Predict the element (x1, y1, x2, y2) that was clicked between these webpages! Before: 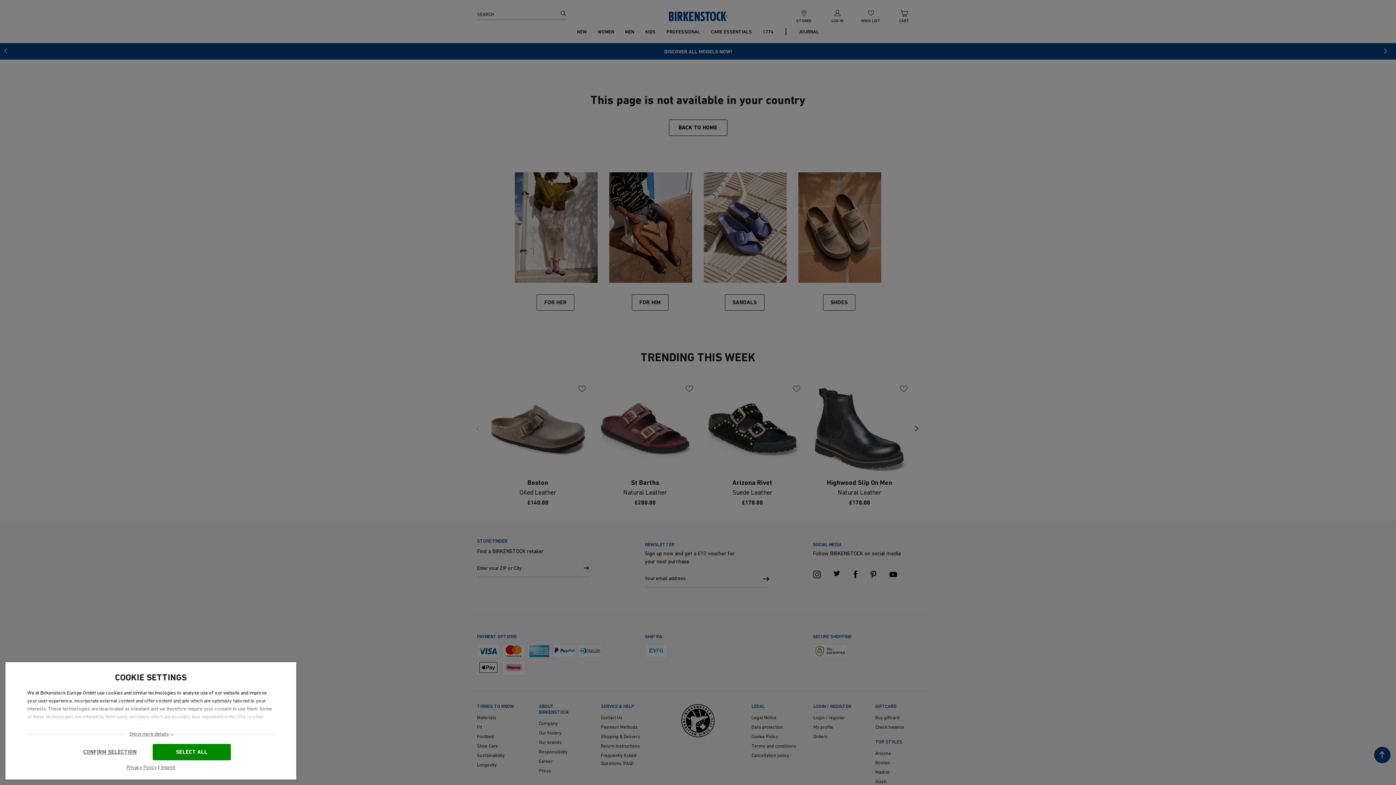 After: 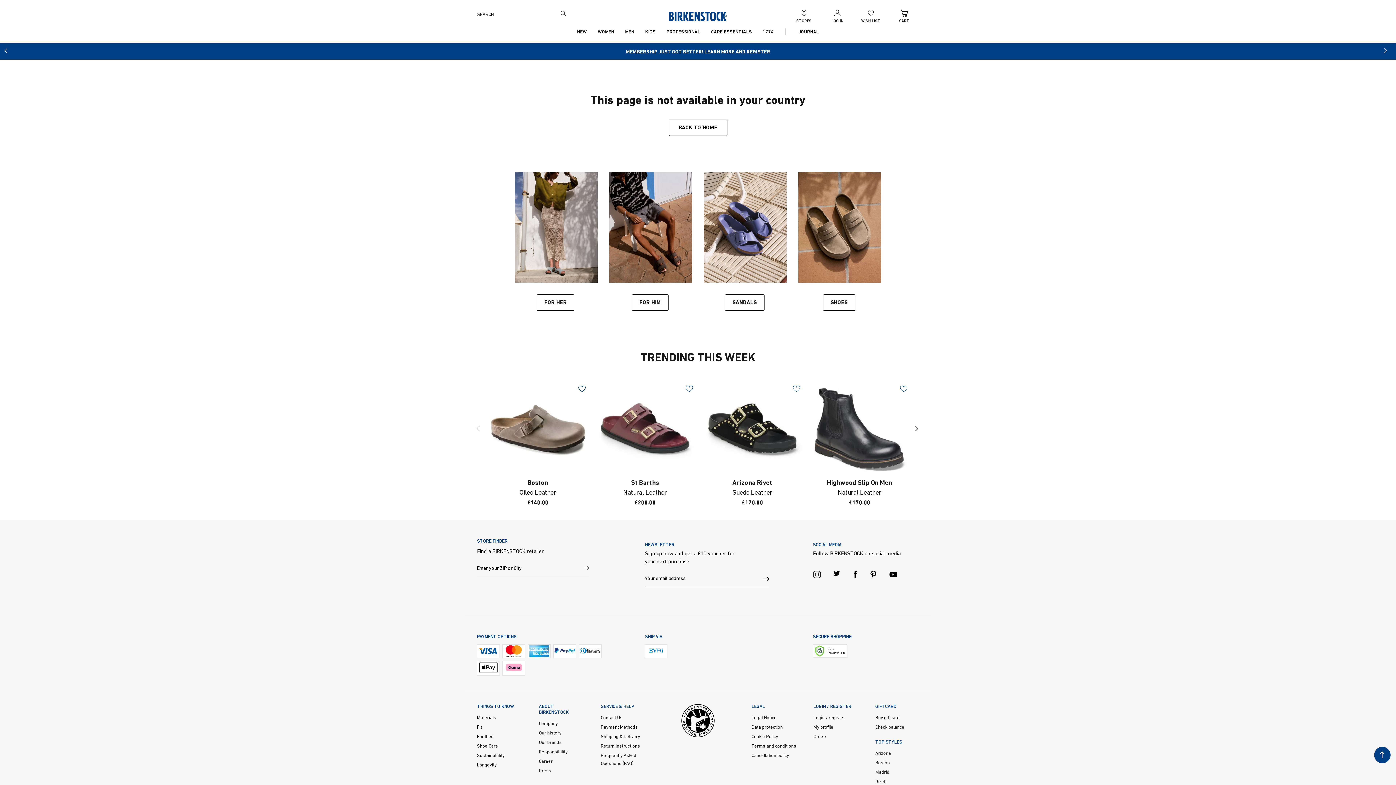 Action: label: SELECT ALL bbox: (152, 744, 230, 760)